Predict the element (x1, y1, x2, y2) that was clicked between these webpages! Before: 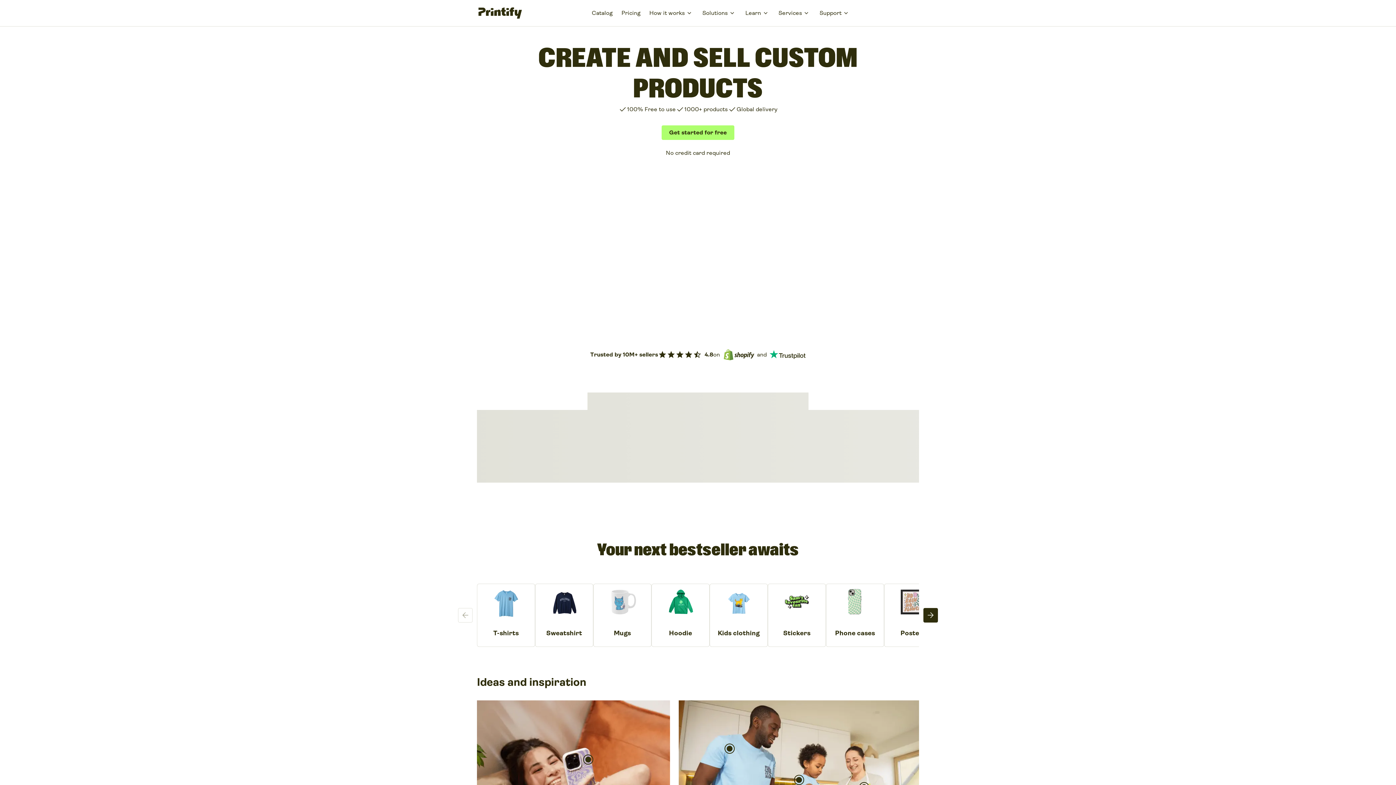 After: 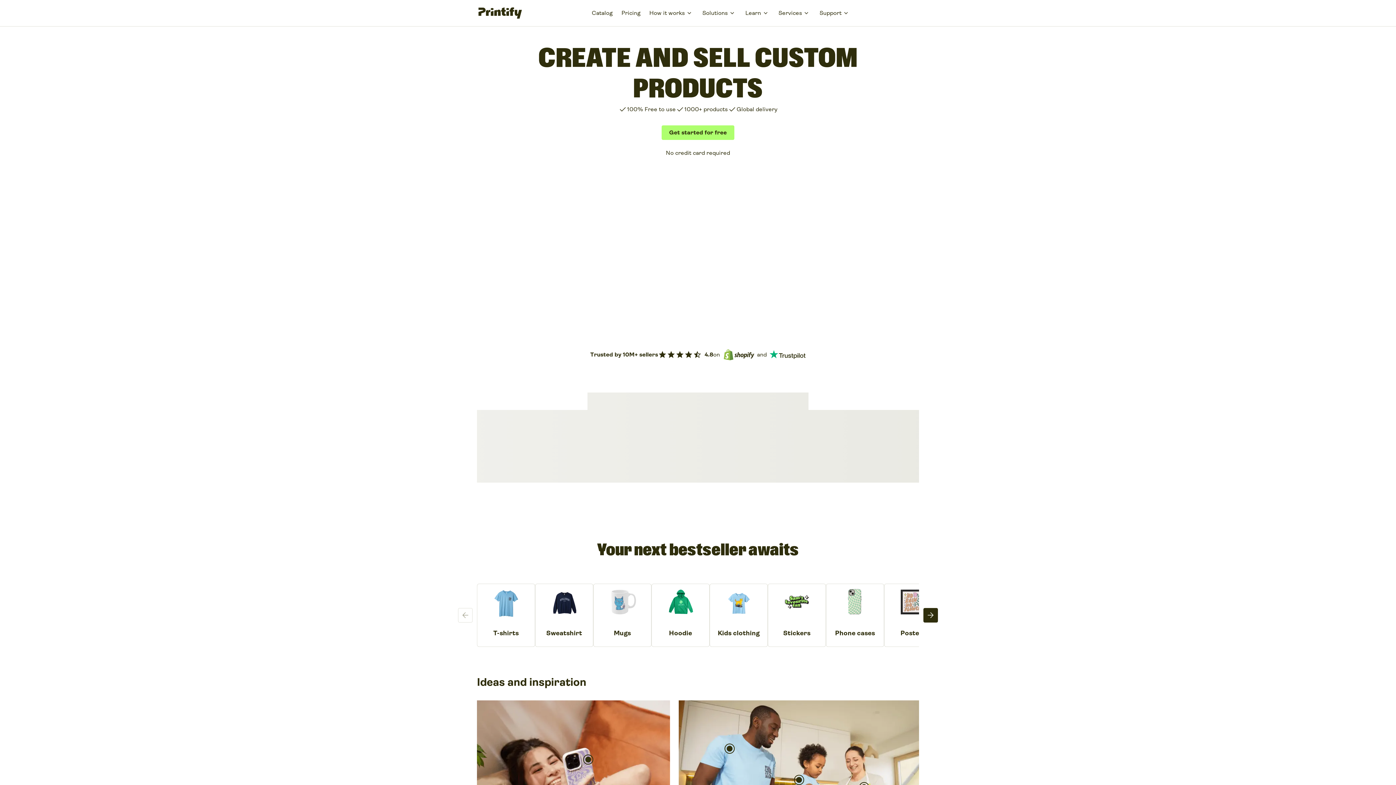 Action: label: Support bbox: (819, 8, 850, 17)